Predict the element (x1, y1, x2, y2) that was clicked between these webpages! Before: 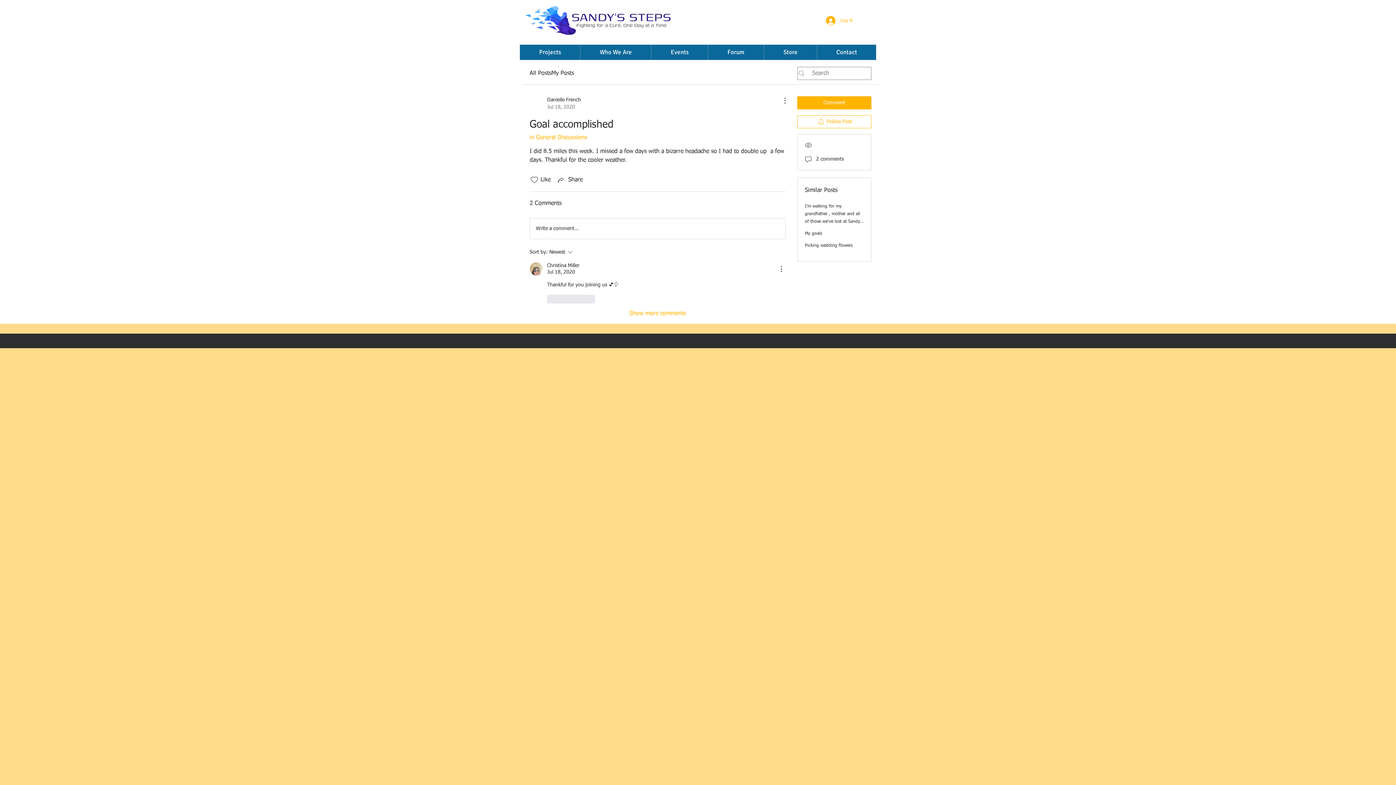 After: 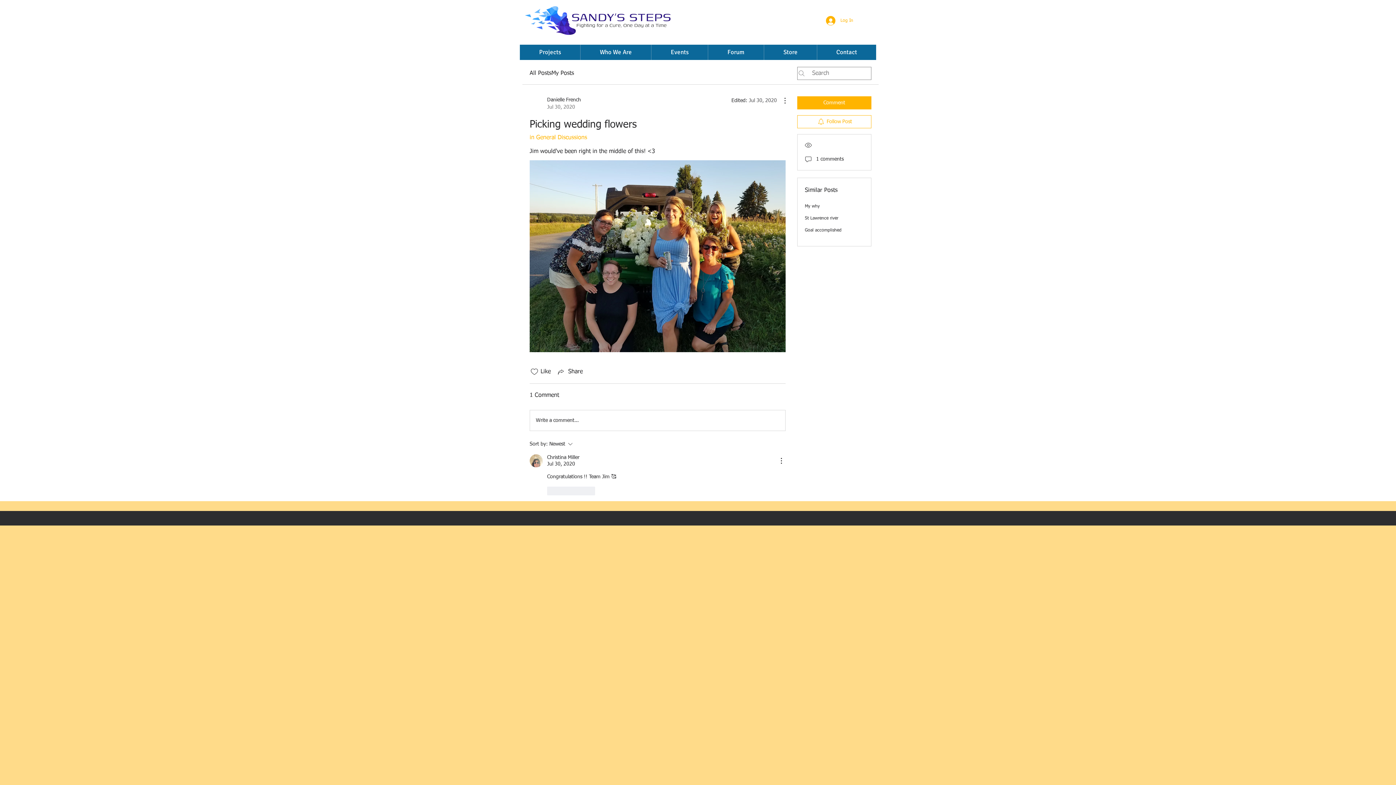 Action: bbox: (805, 243, 852, 248) label: Picking wedding flowers